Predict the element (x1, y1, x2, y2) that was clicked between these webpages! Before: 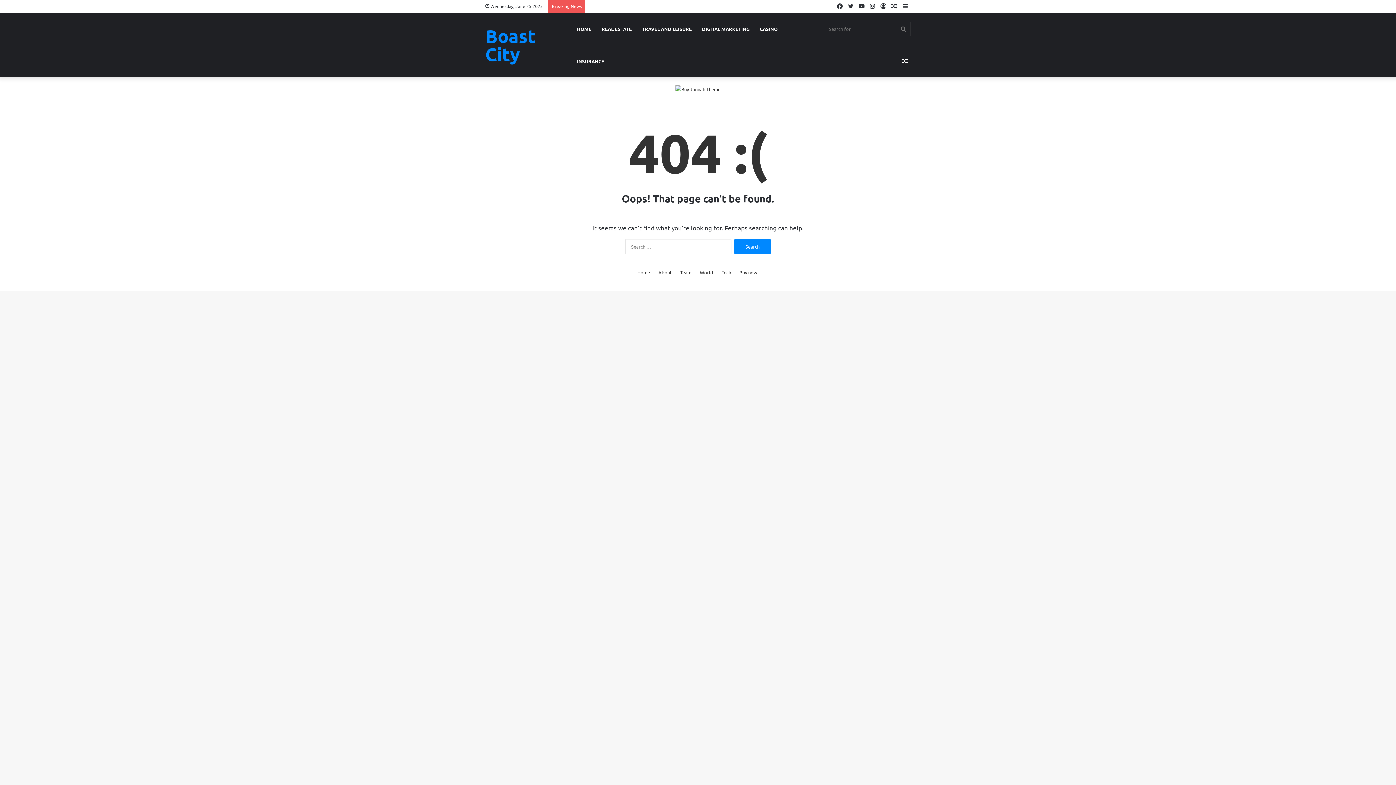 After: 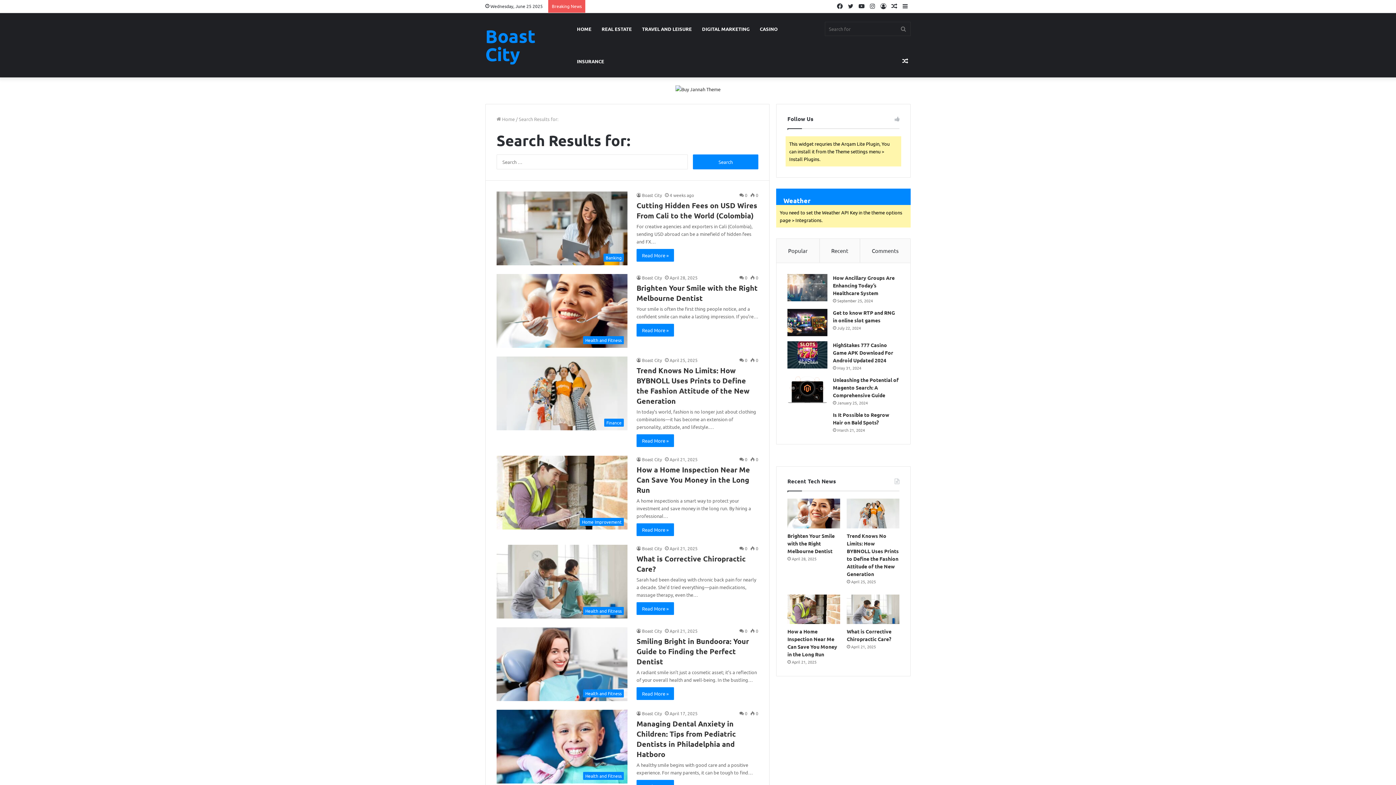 Action: label: Search for bbox: (896, 12, 910, 45)